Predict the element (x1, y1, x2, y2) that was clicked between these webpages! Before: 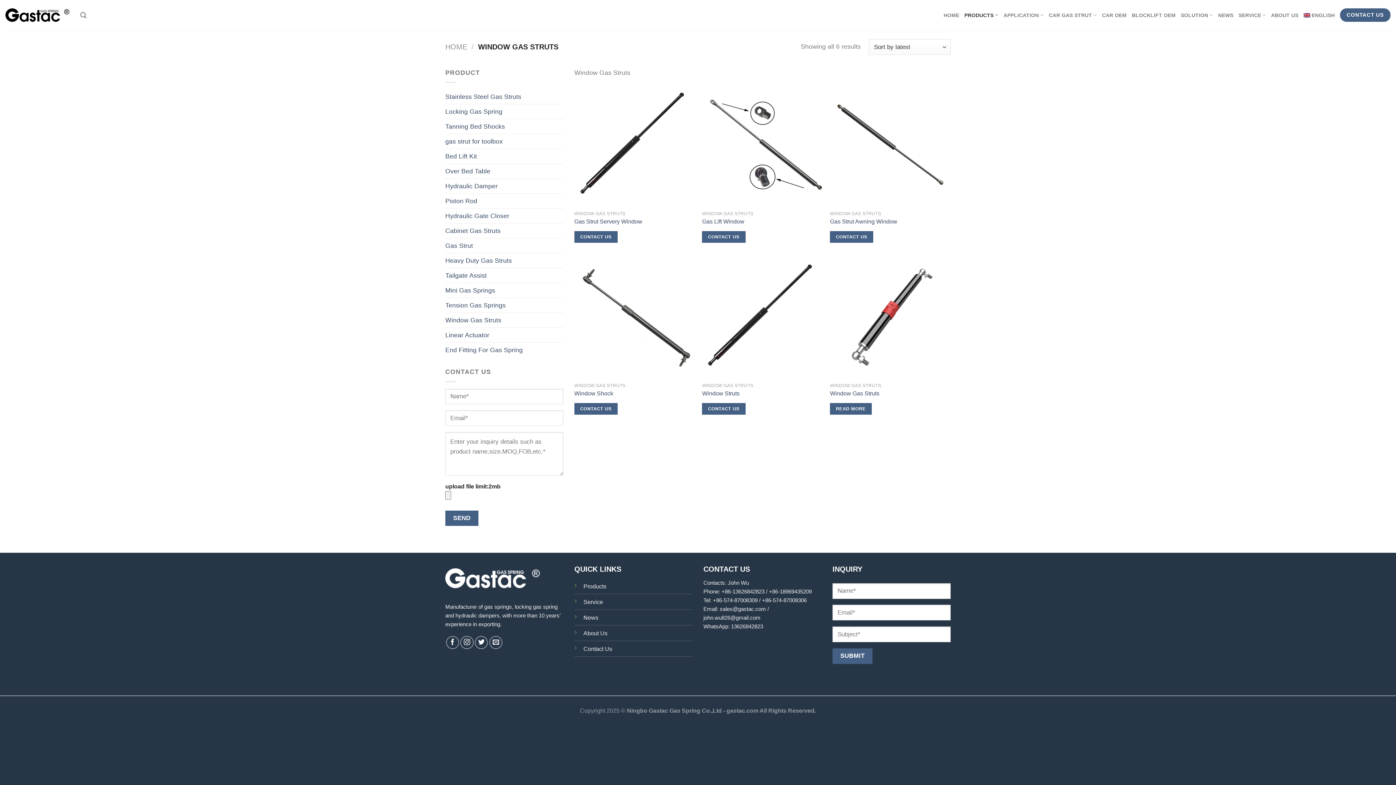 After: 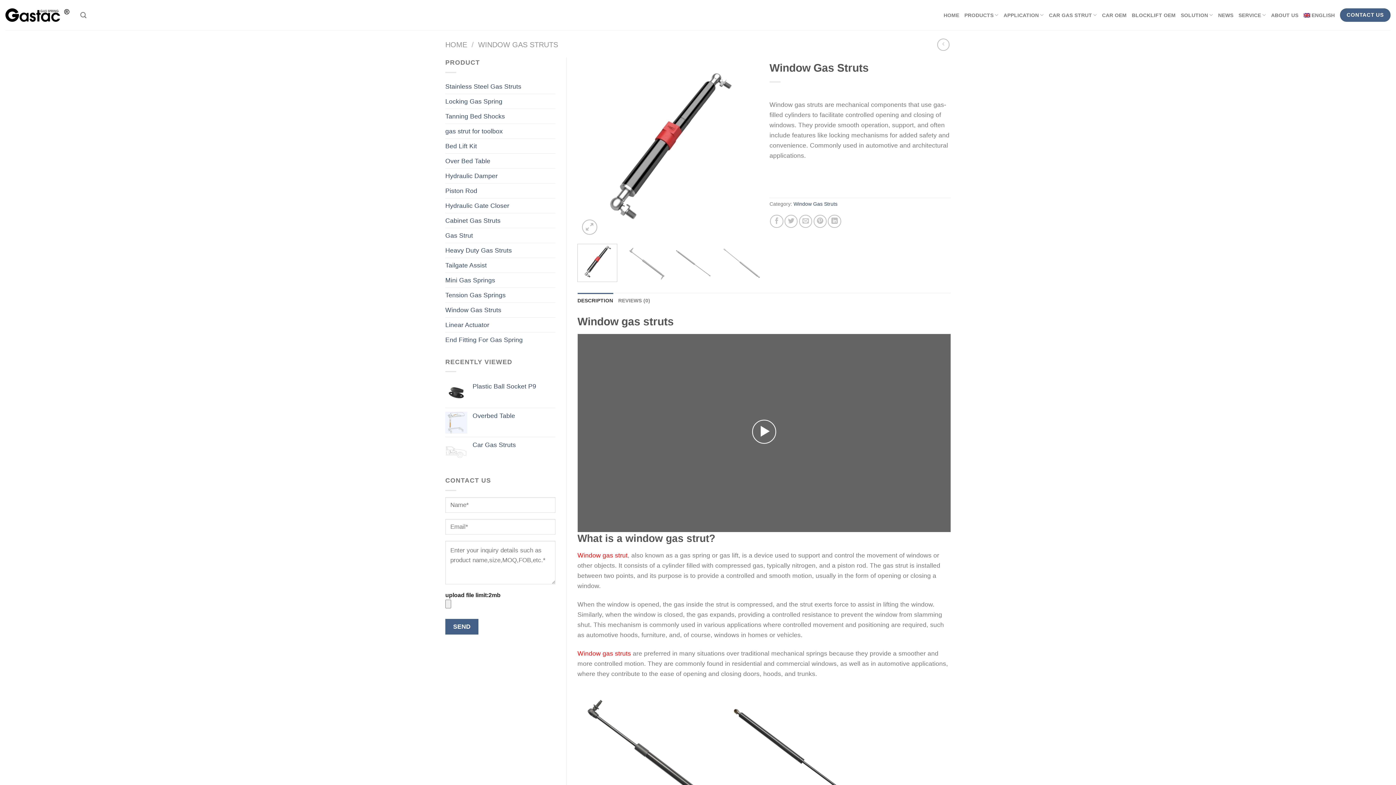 Action: label: Read more about “Window Gas Struts” bbox: (830, 403, 871, 414)